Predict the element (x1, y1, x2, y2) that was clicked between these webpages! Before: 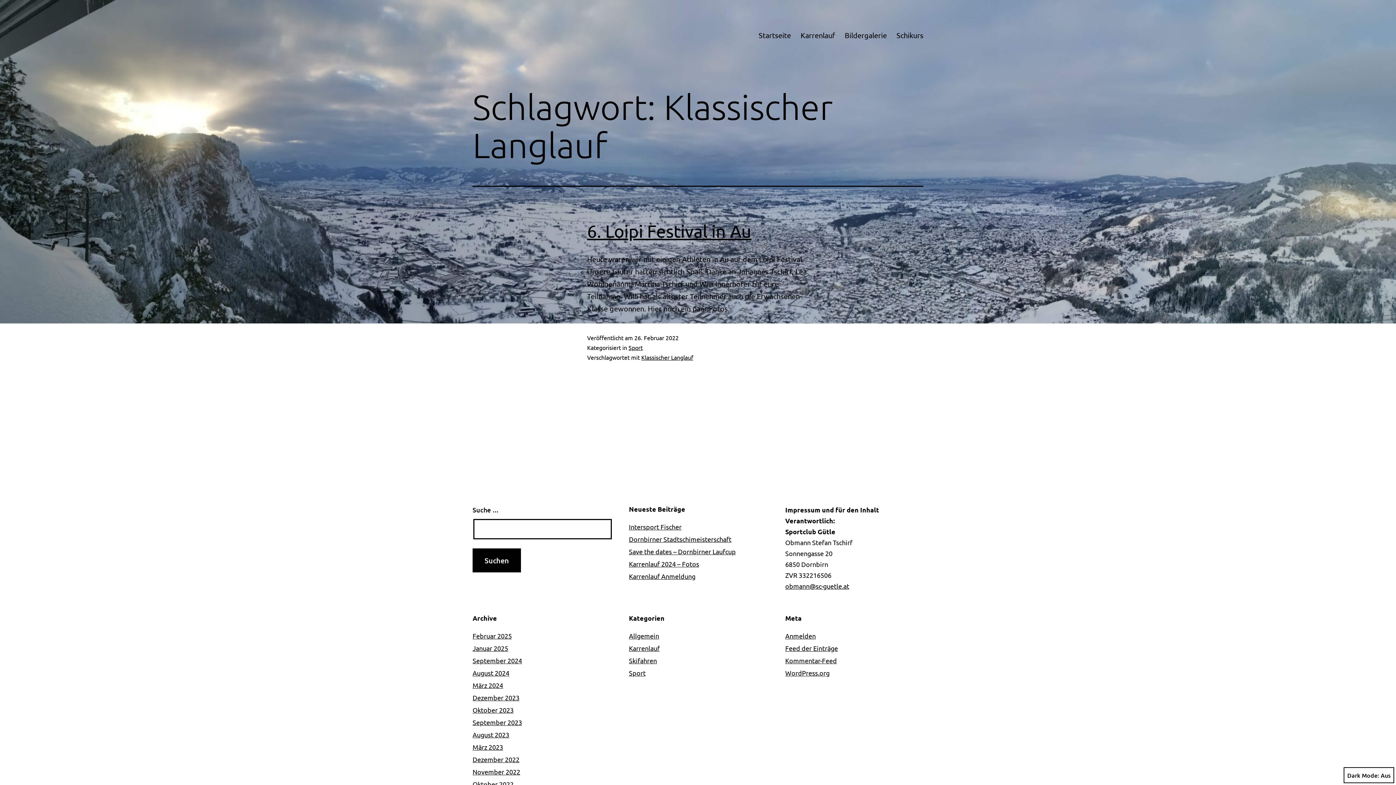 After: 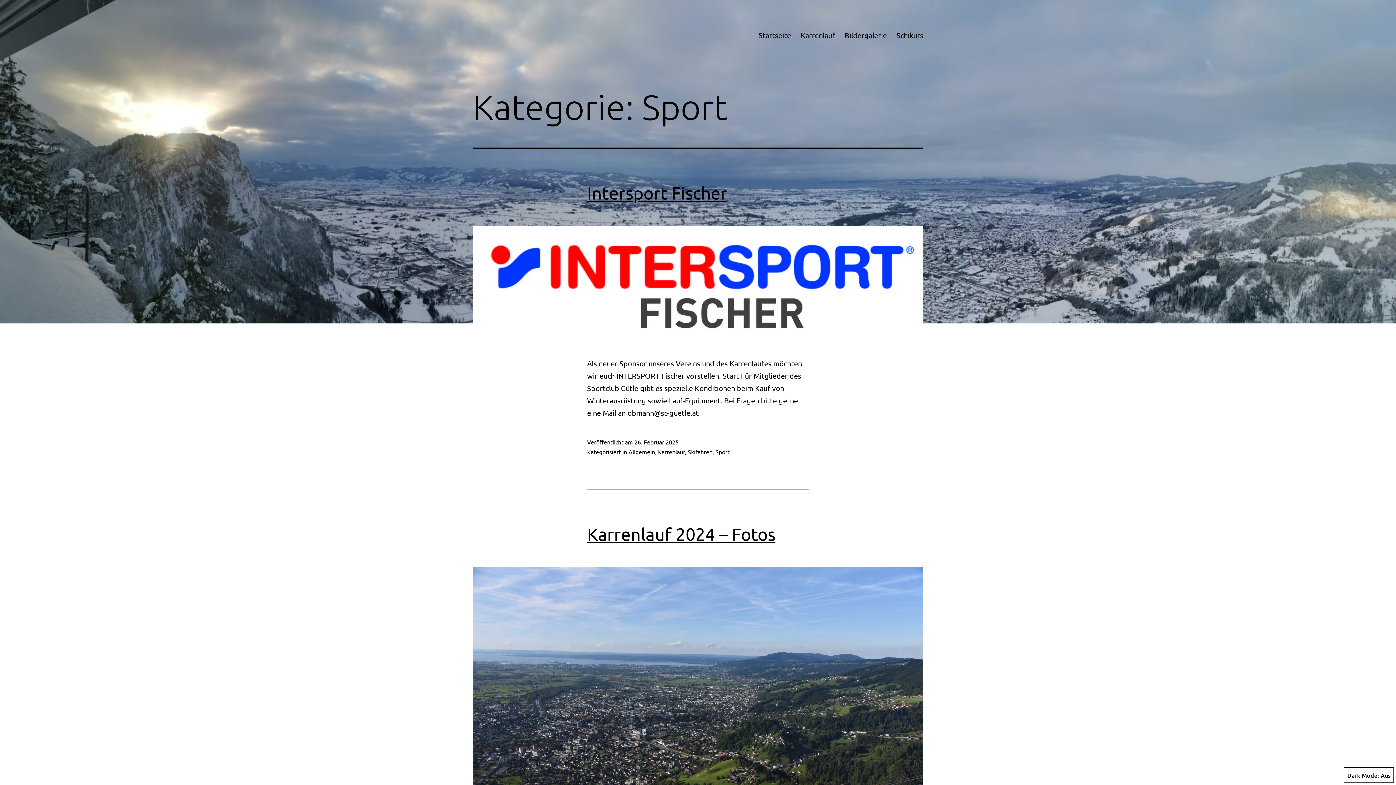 Action: bbox: (628, 344, 642, 351) label: Sport